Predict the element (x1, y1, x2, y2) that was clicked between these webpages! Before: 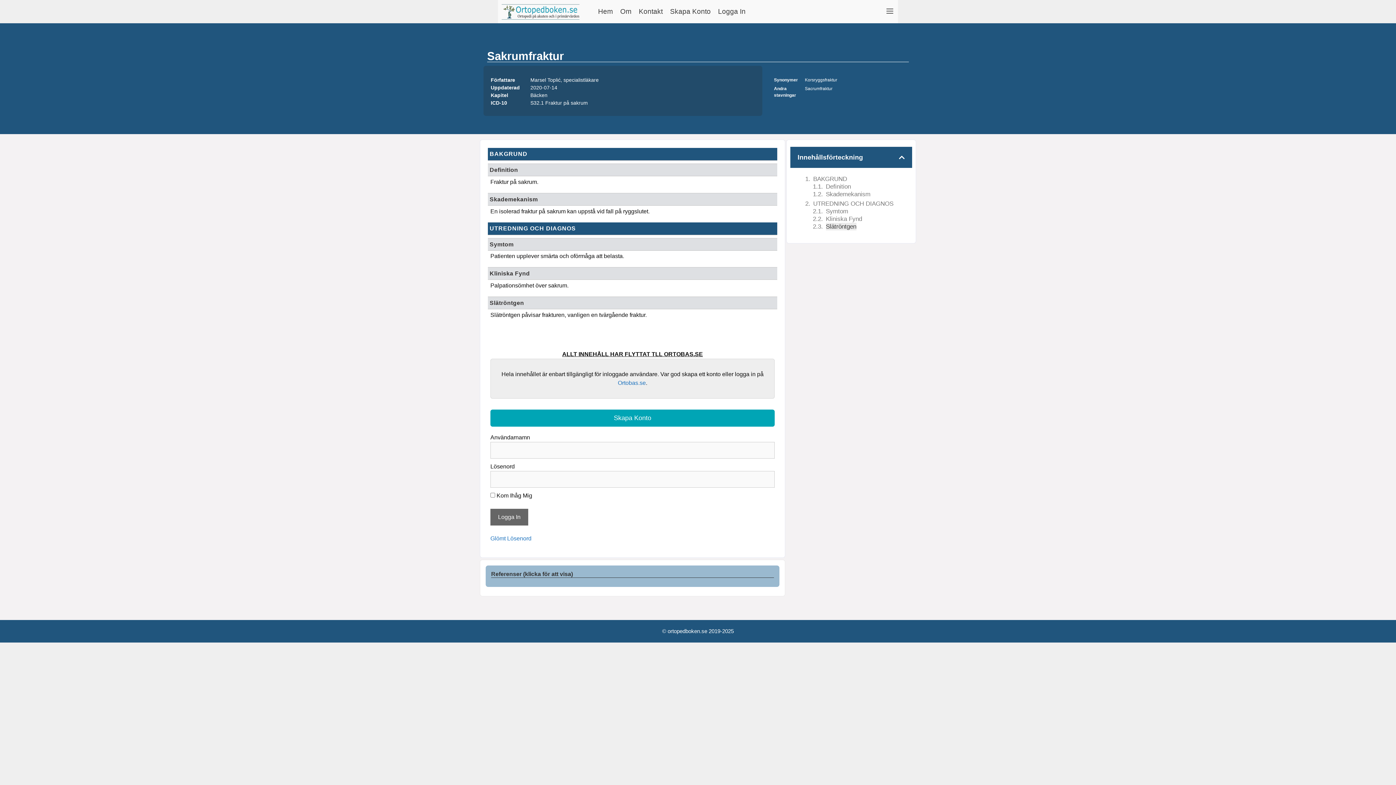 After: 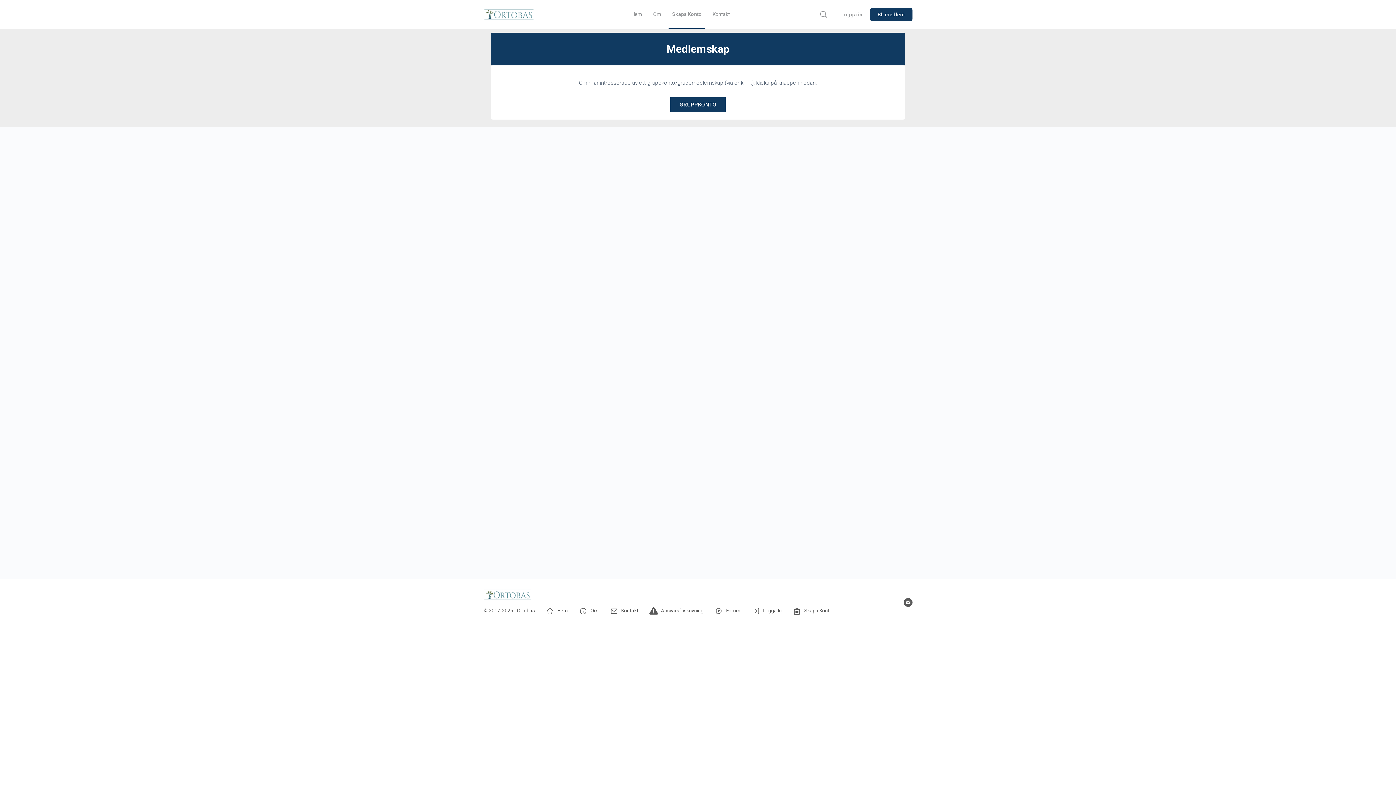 Action: label: Skapa Konto bbox: (490, 409, 774, 427)